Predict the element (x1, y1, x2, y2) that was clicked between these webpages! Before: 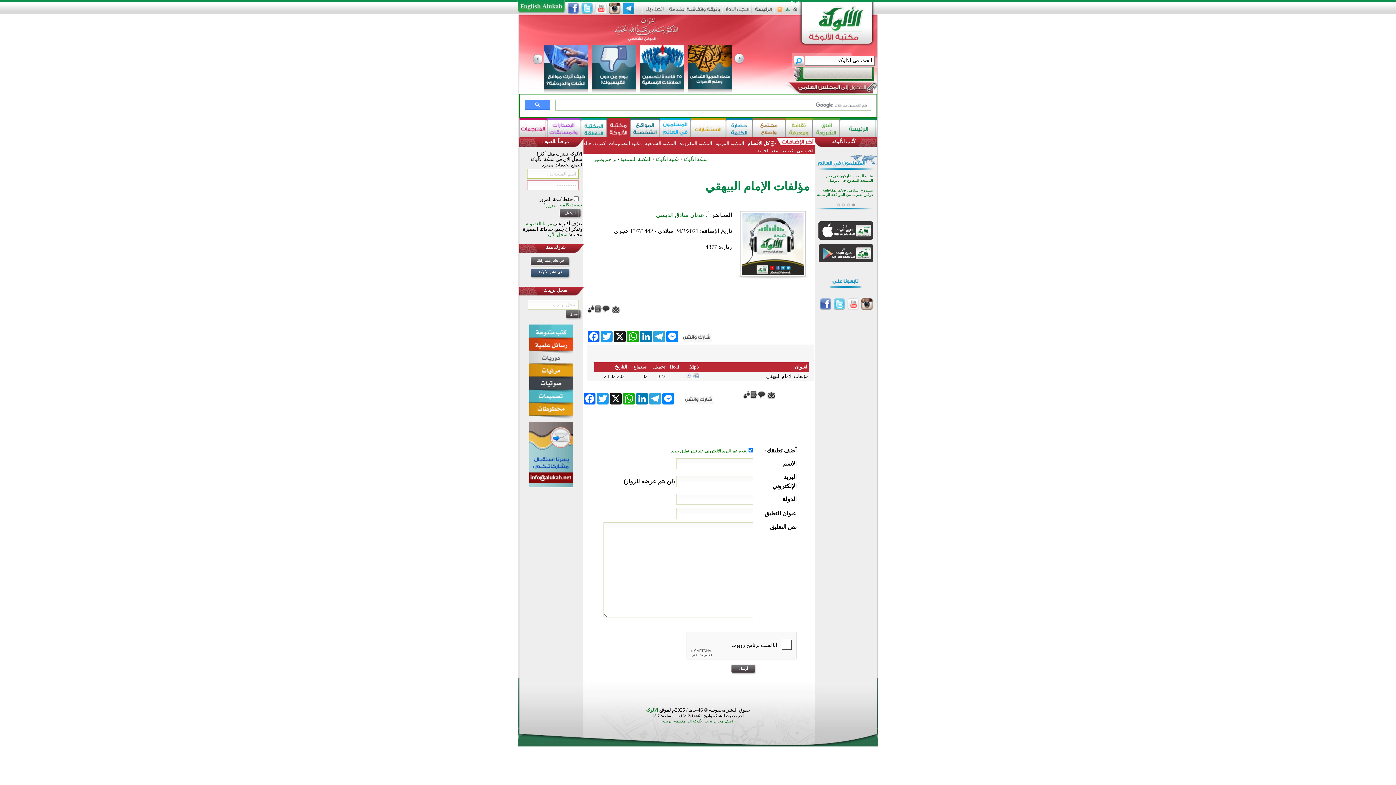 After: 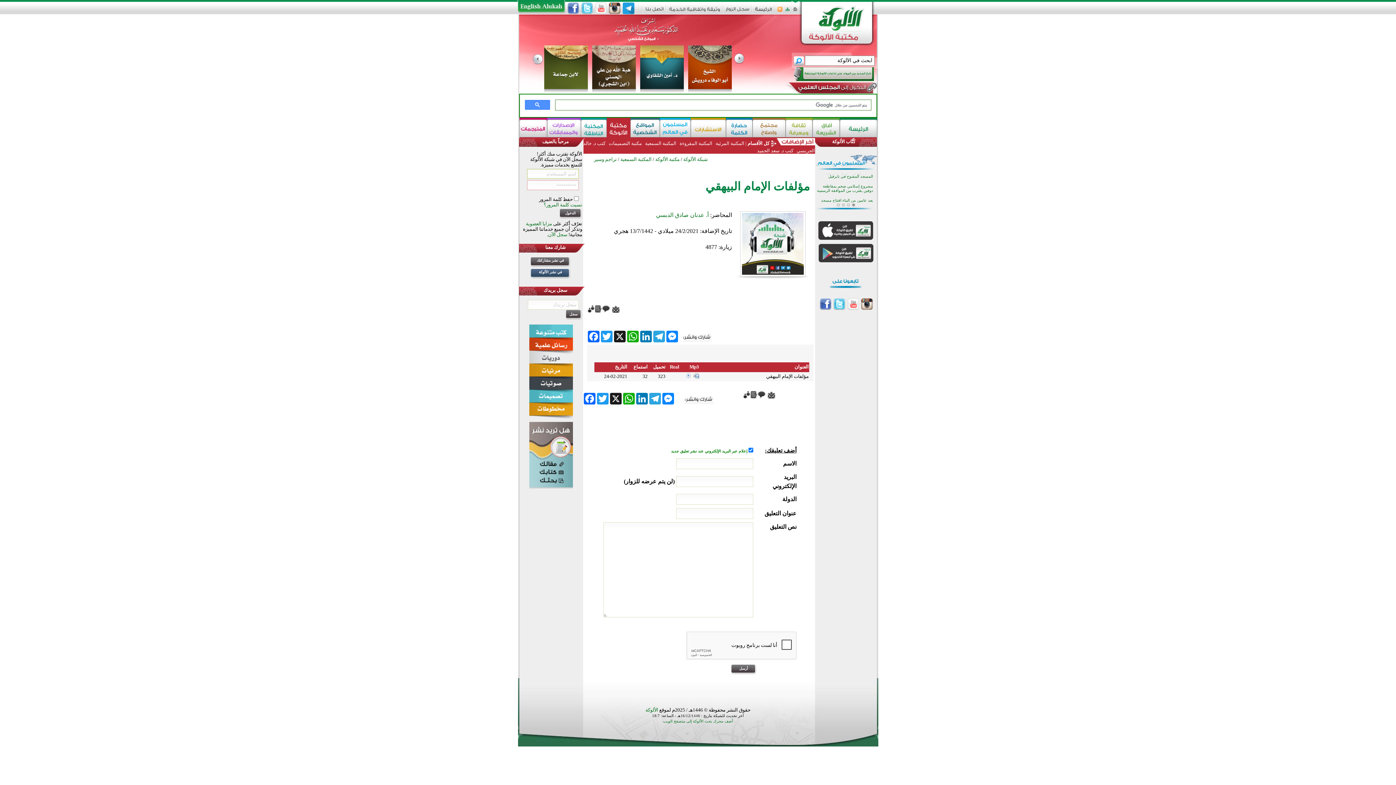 Action: bbox: (529, 483, 573, 488)